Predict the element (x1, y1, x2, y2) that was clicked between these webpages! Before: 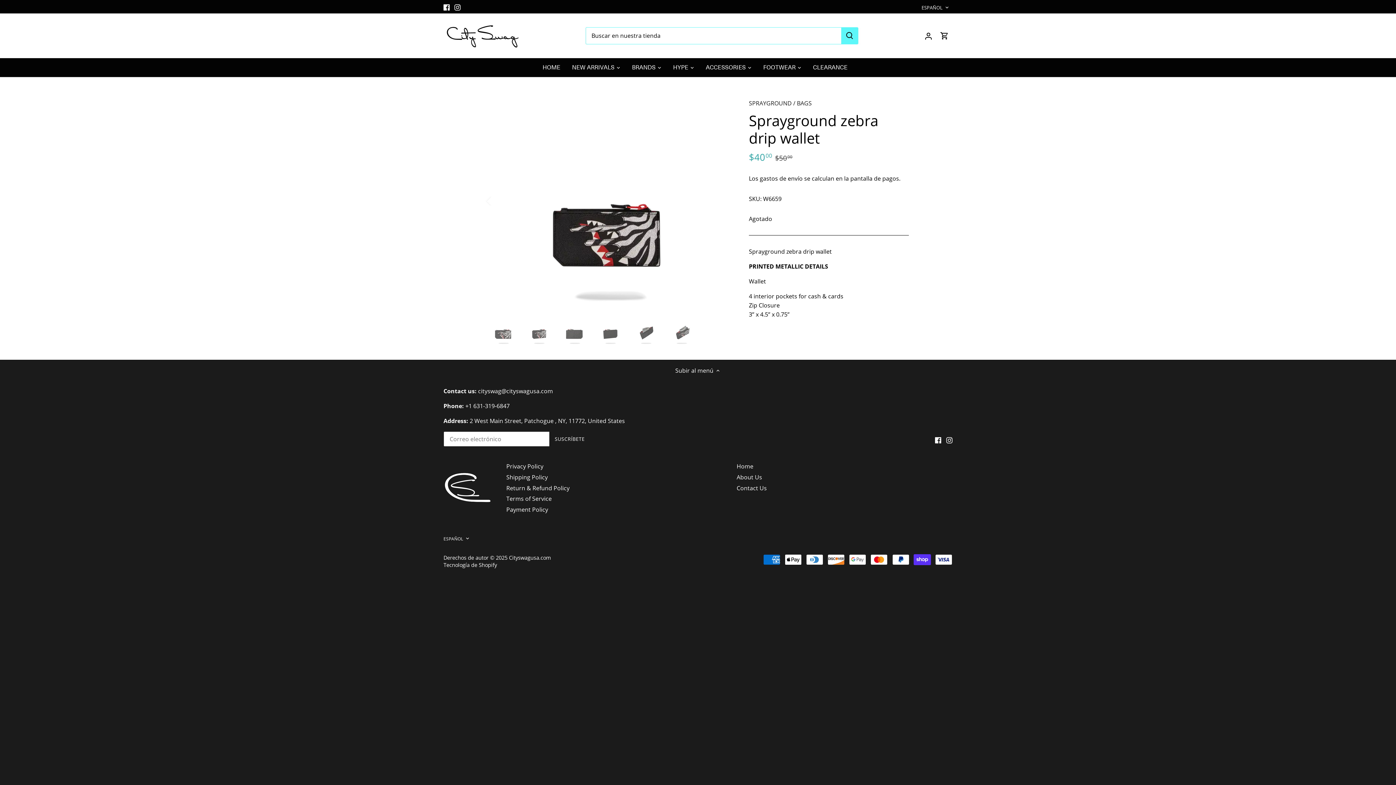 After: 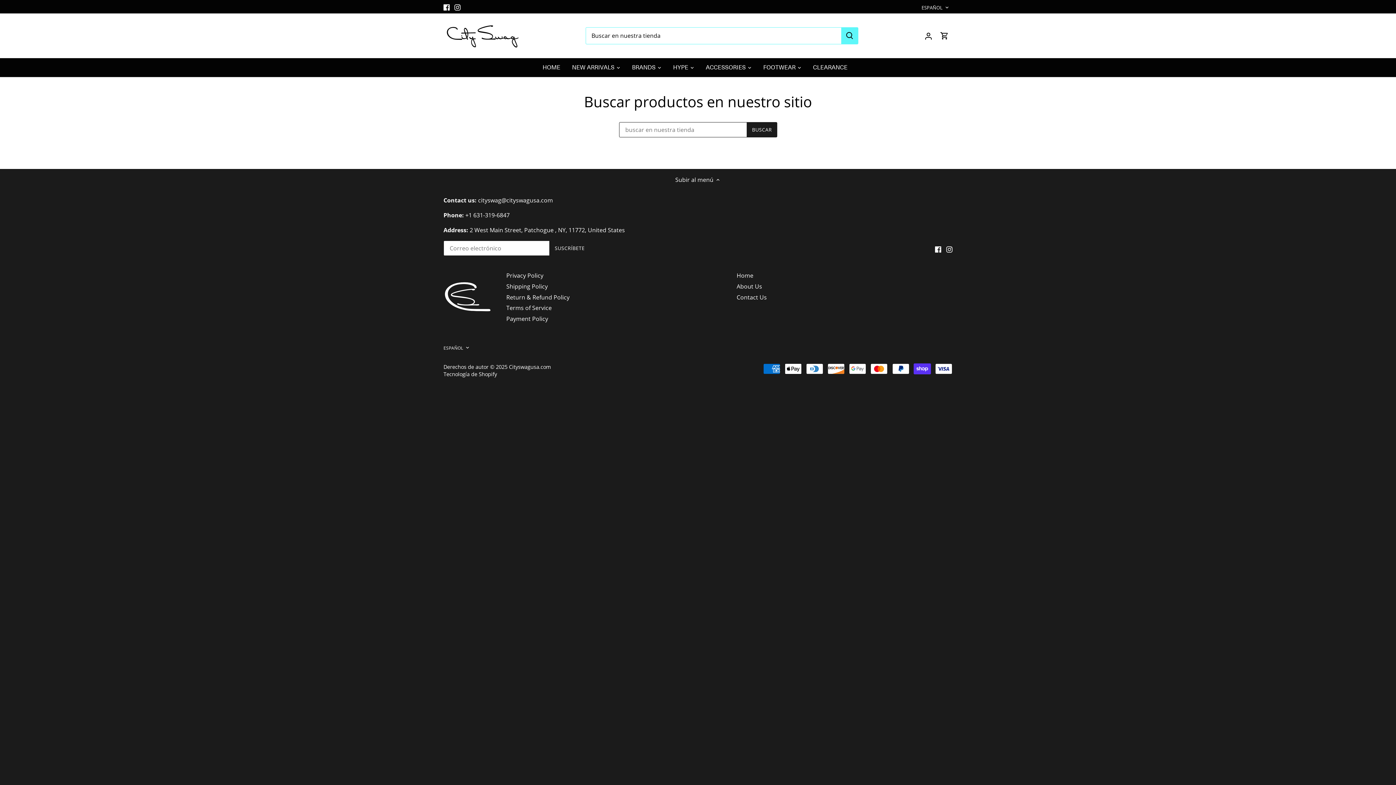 Action: bbox: (841, 27, 858, 43) label: Enviar